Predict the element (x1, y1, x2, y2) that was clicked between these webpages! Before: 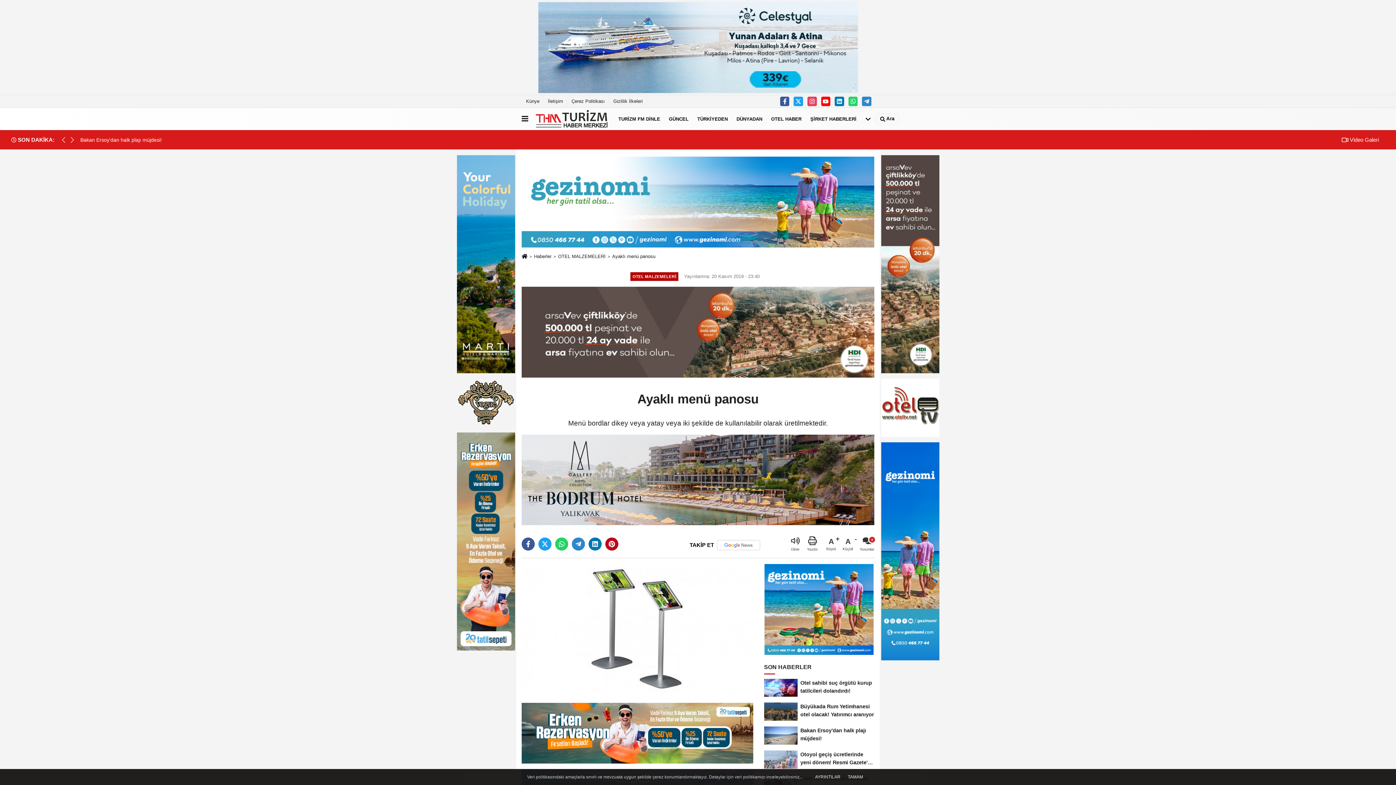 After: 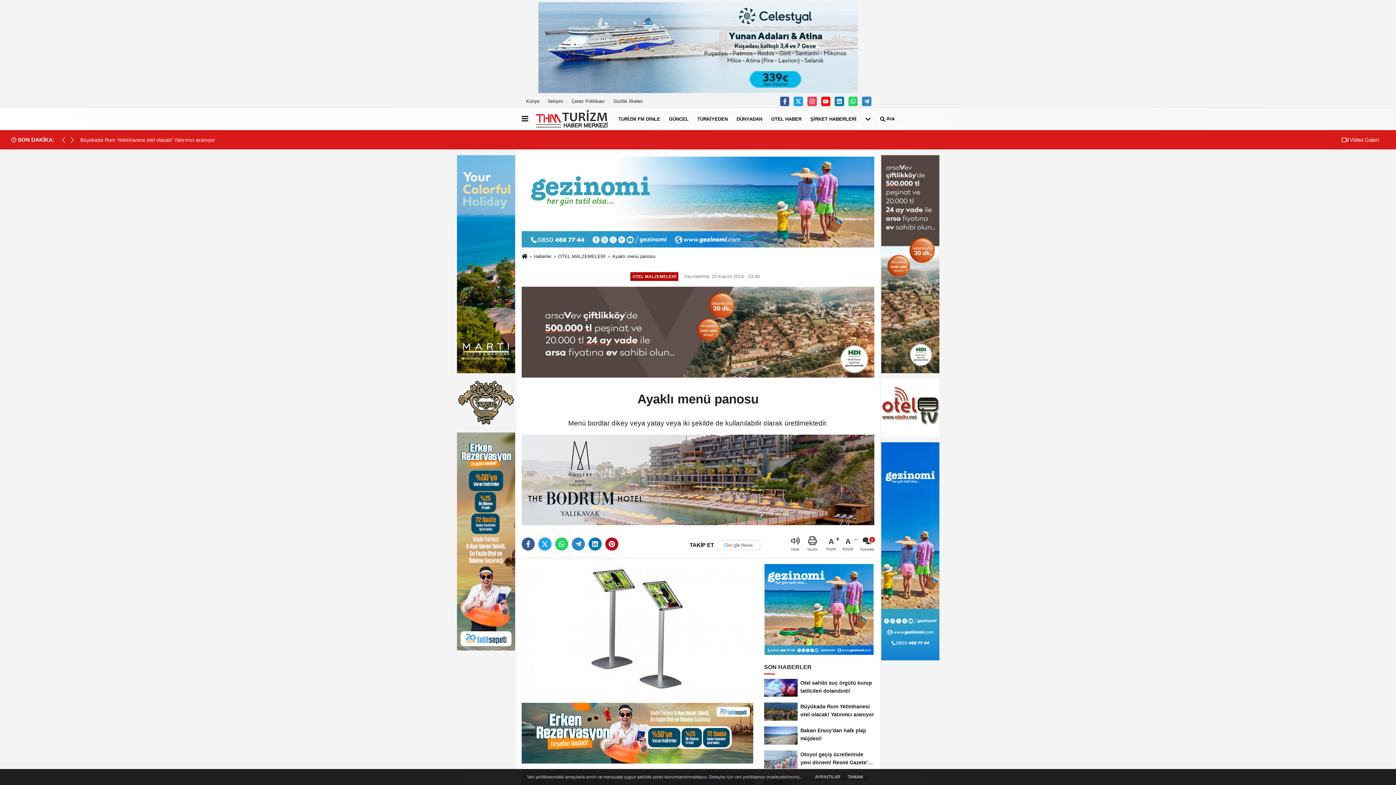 Action: bbox: (537, 44, 858, 49)